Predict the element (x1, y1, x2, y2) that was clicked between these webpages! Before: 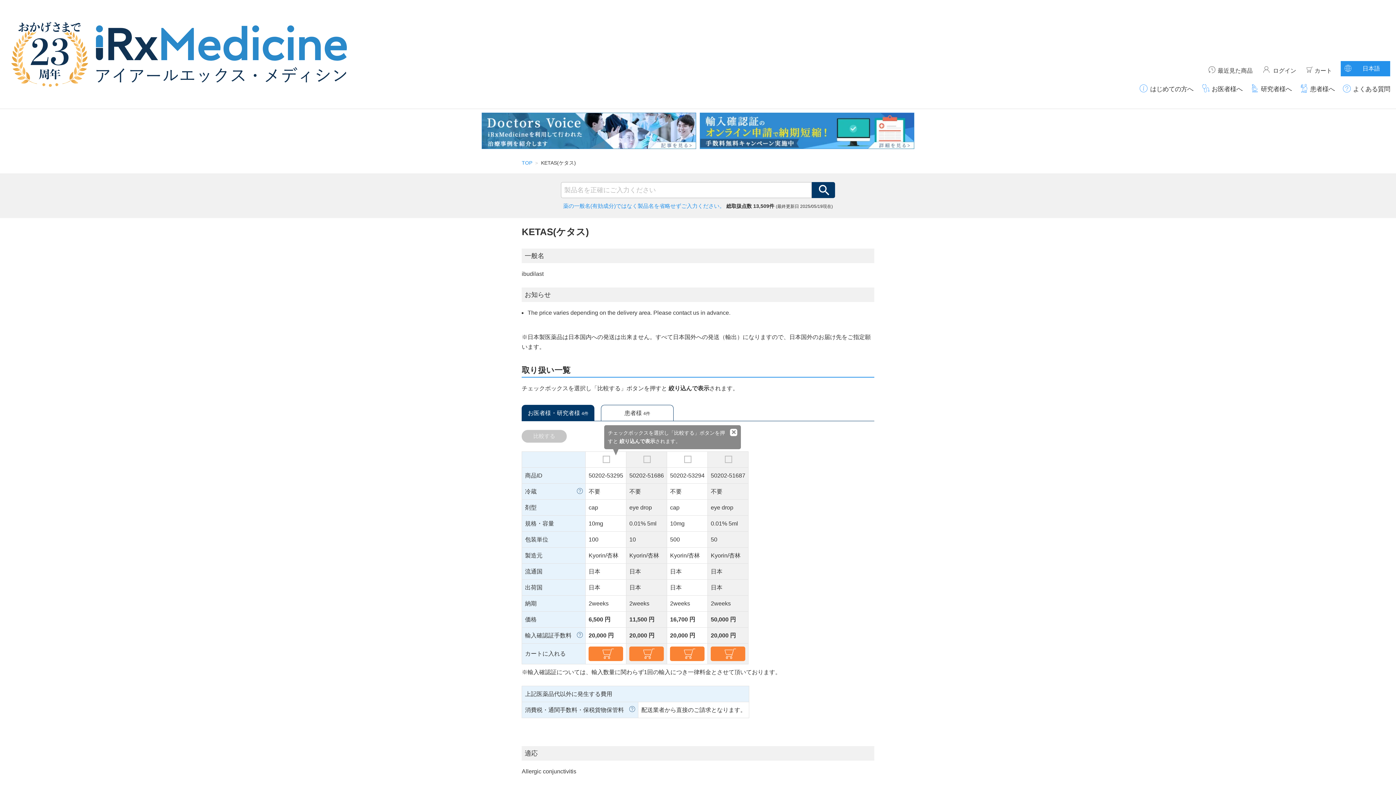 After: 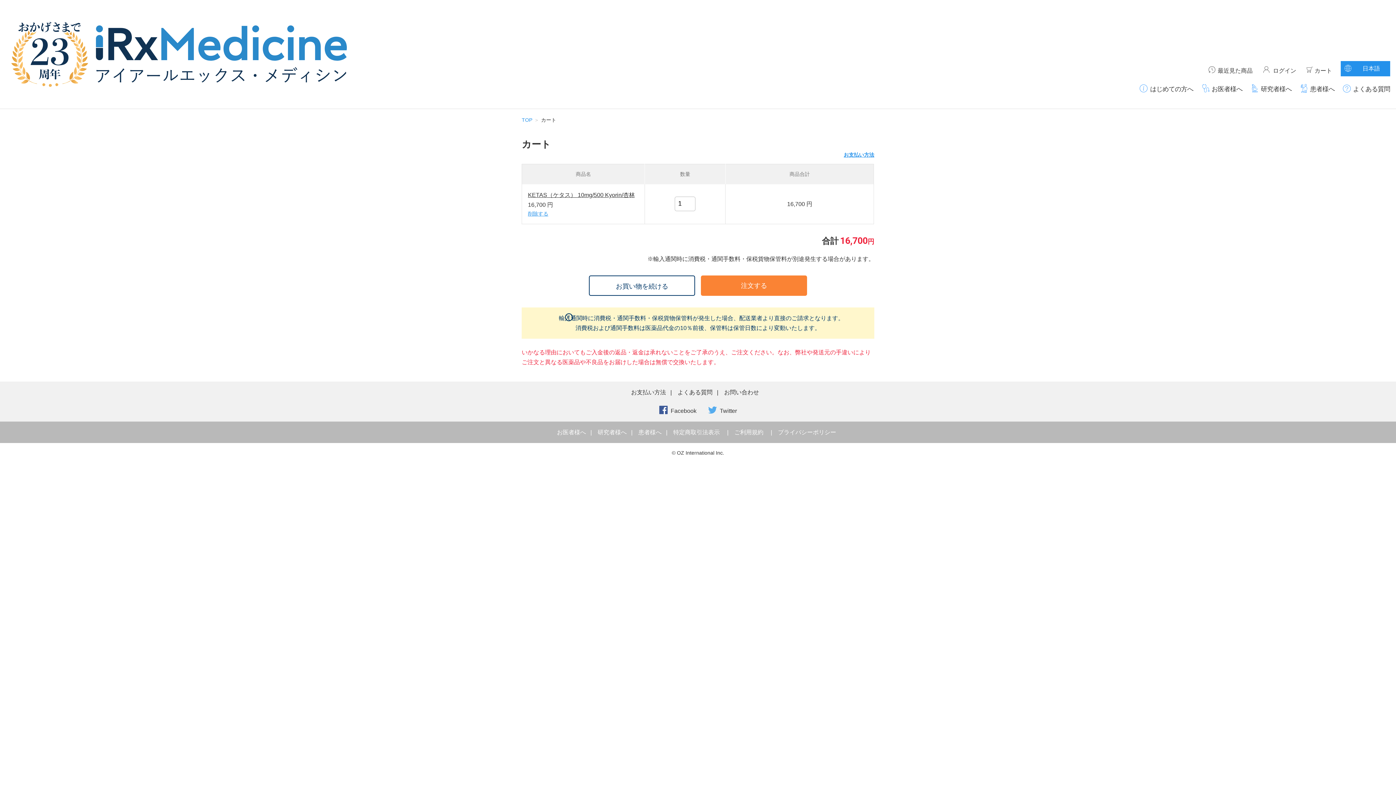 Action: bbox: (670, 646, 704, 661)